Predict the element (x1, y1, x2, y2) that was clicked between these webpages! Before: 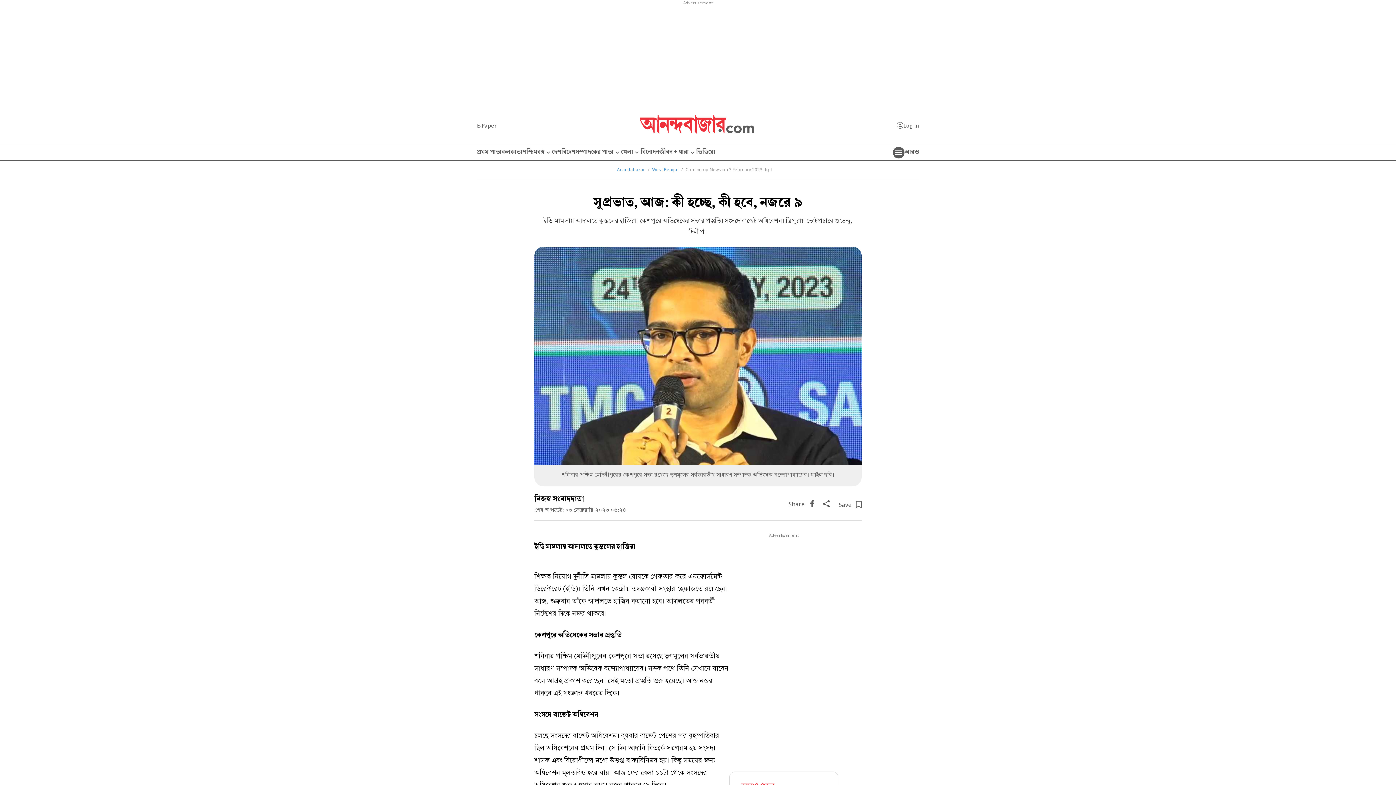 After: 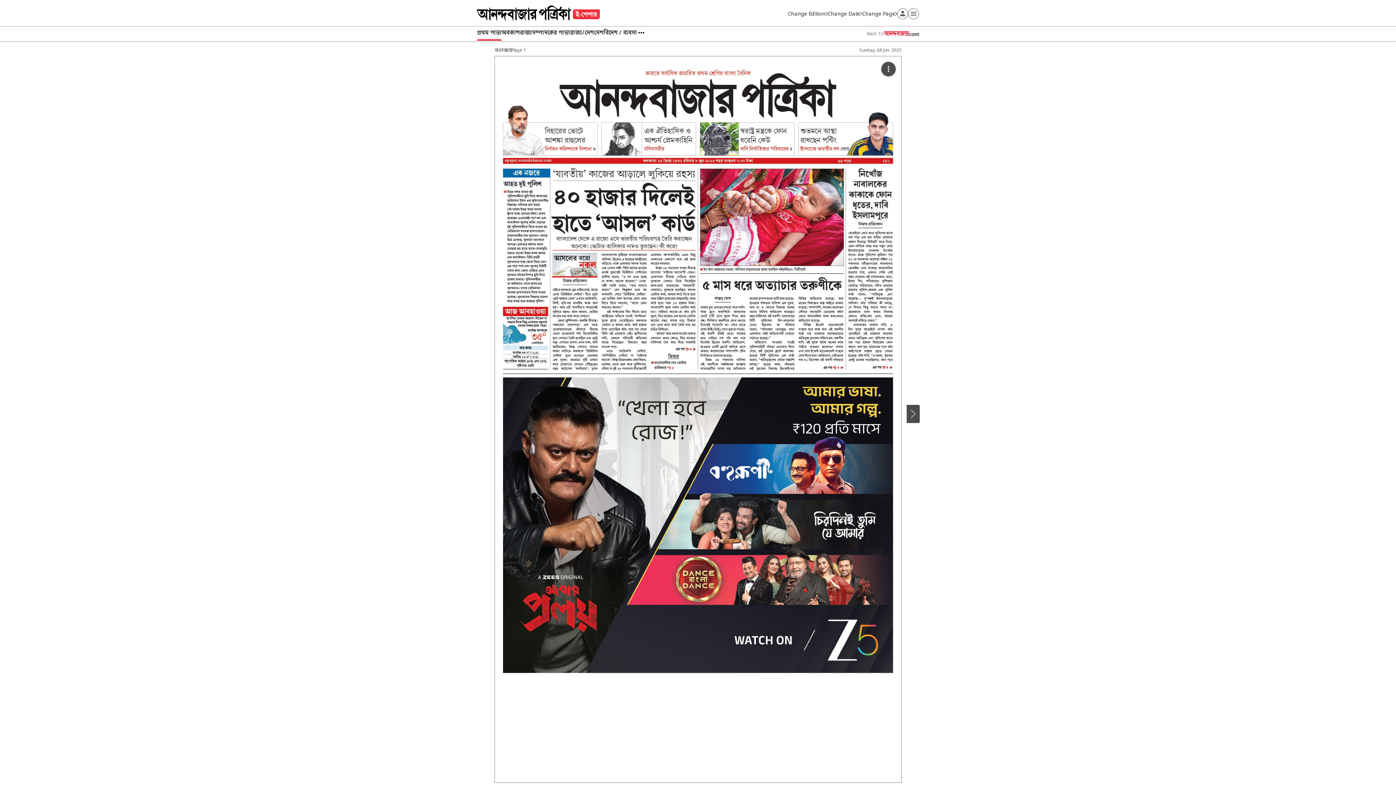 Action: label: E-Paper bbox: (477, 122, 496, 128)